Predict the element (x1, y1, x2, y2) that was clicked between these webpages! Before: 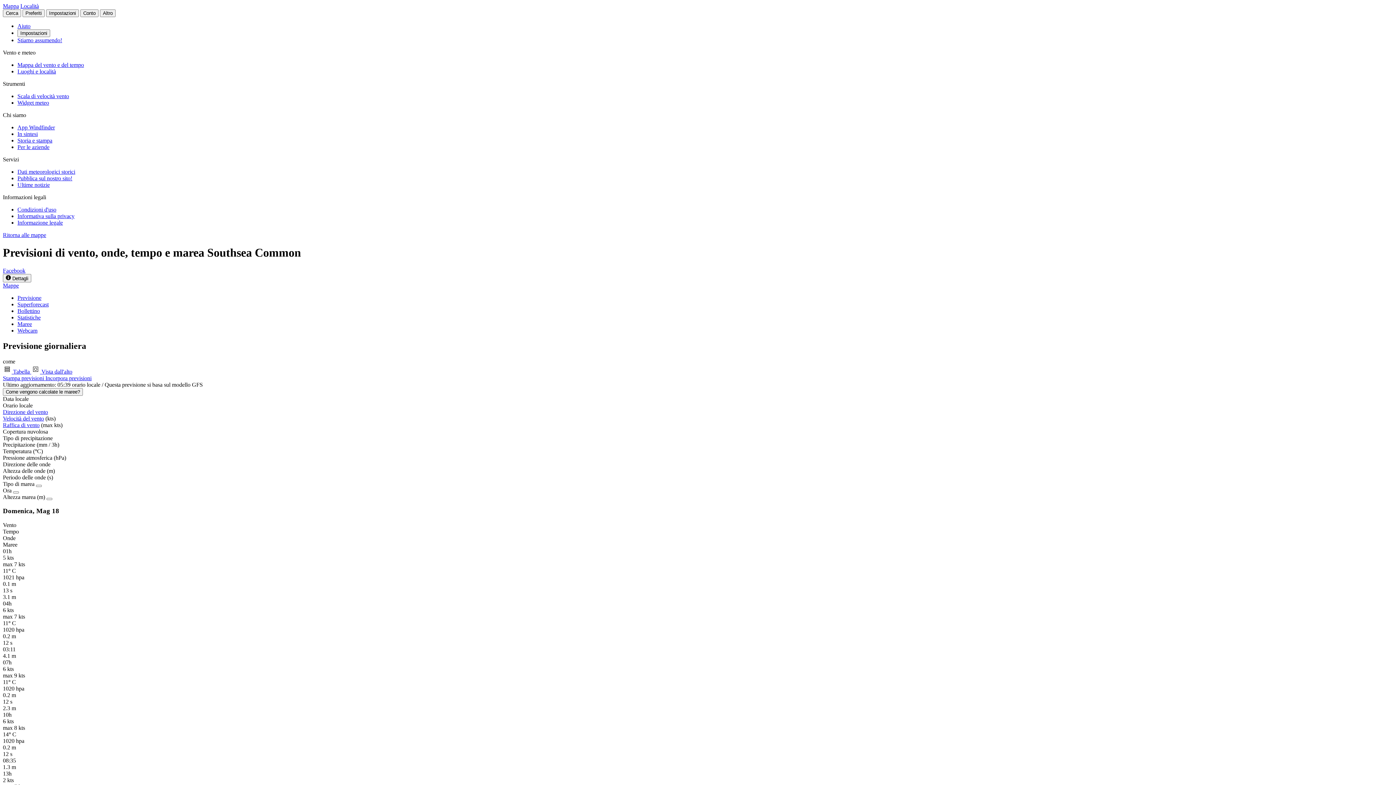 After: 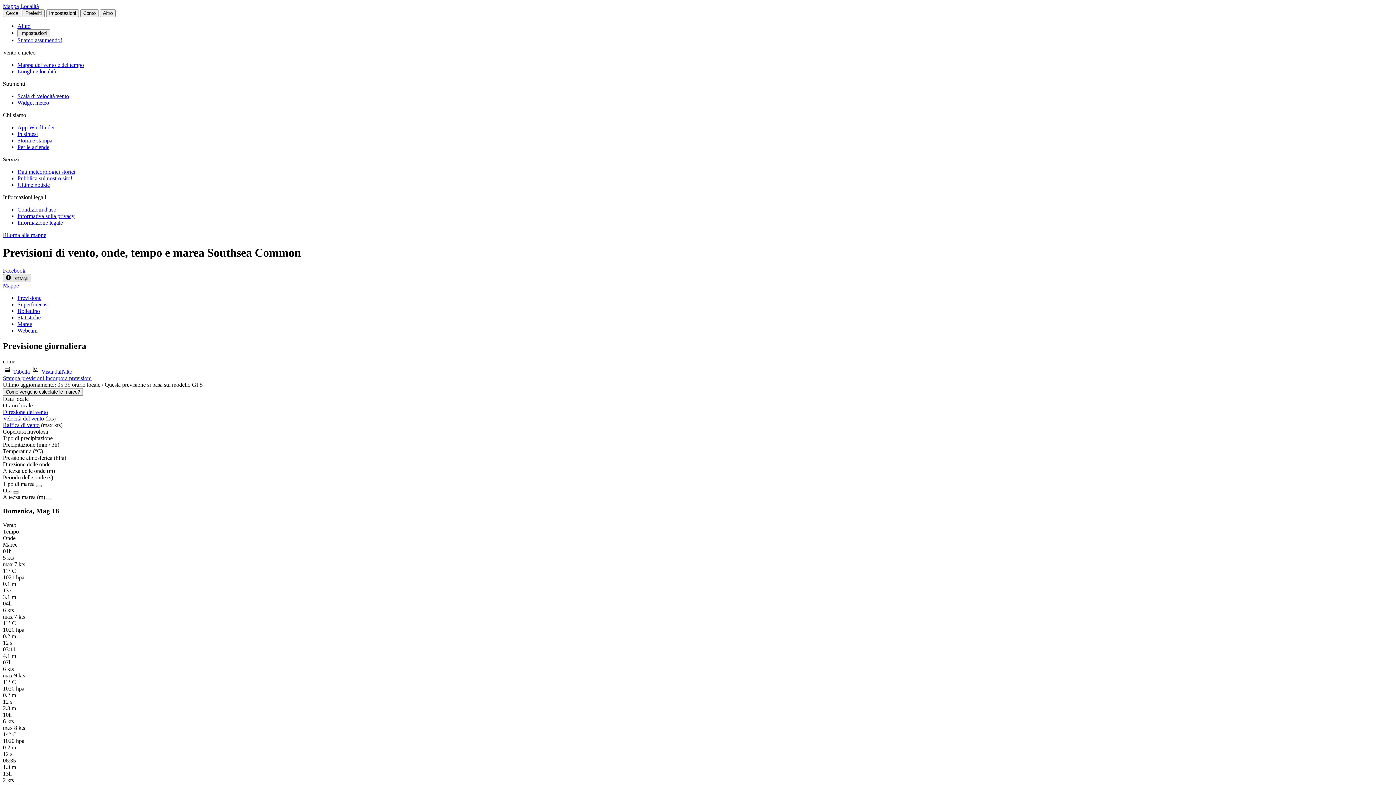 Action: label:  Dettagli bbox: (2, 274, 31, 282)